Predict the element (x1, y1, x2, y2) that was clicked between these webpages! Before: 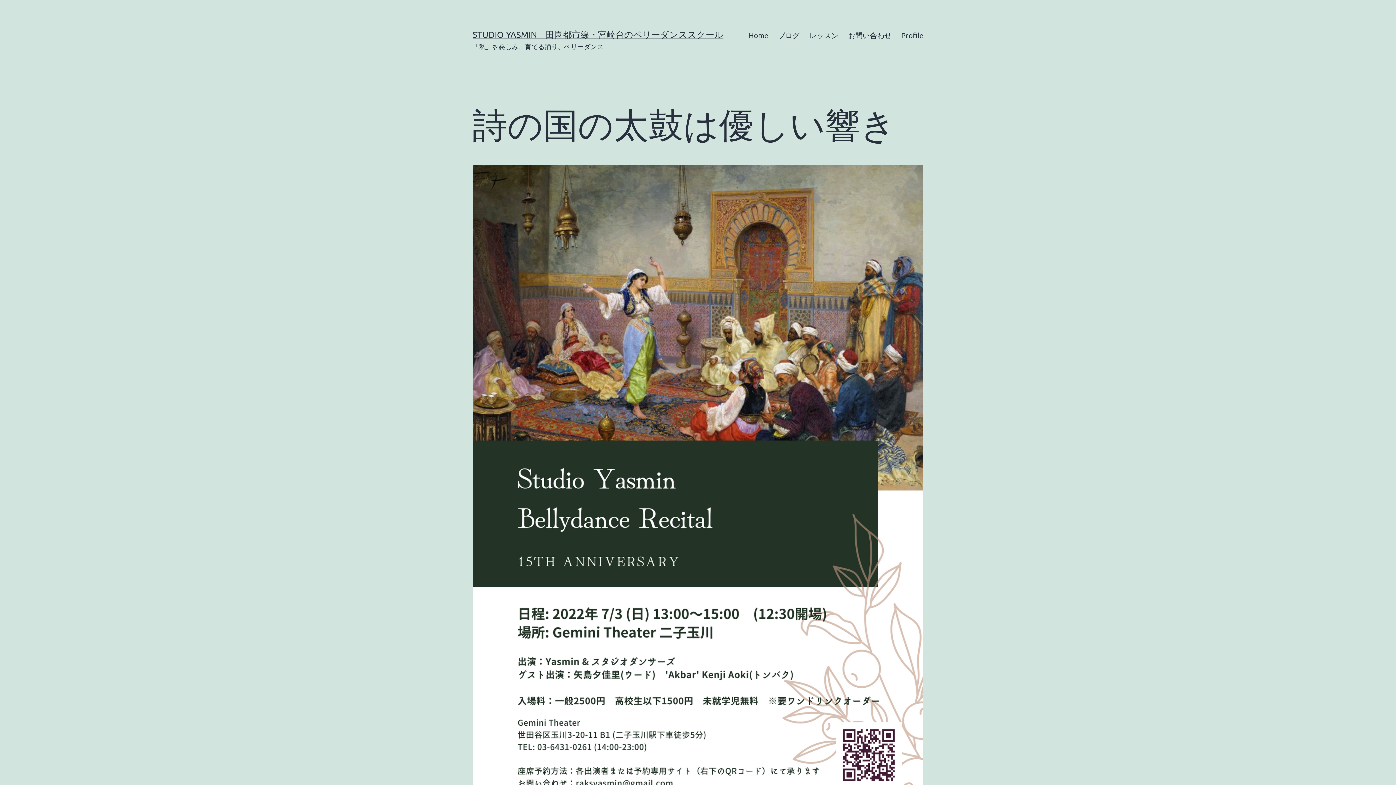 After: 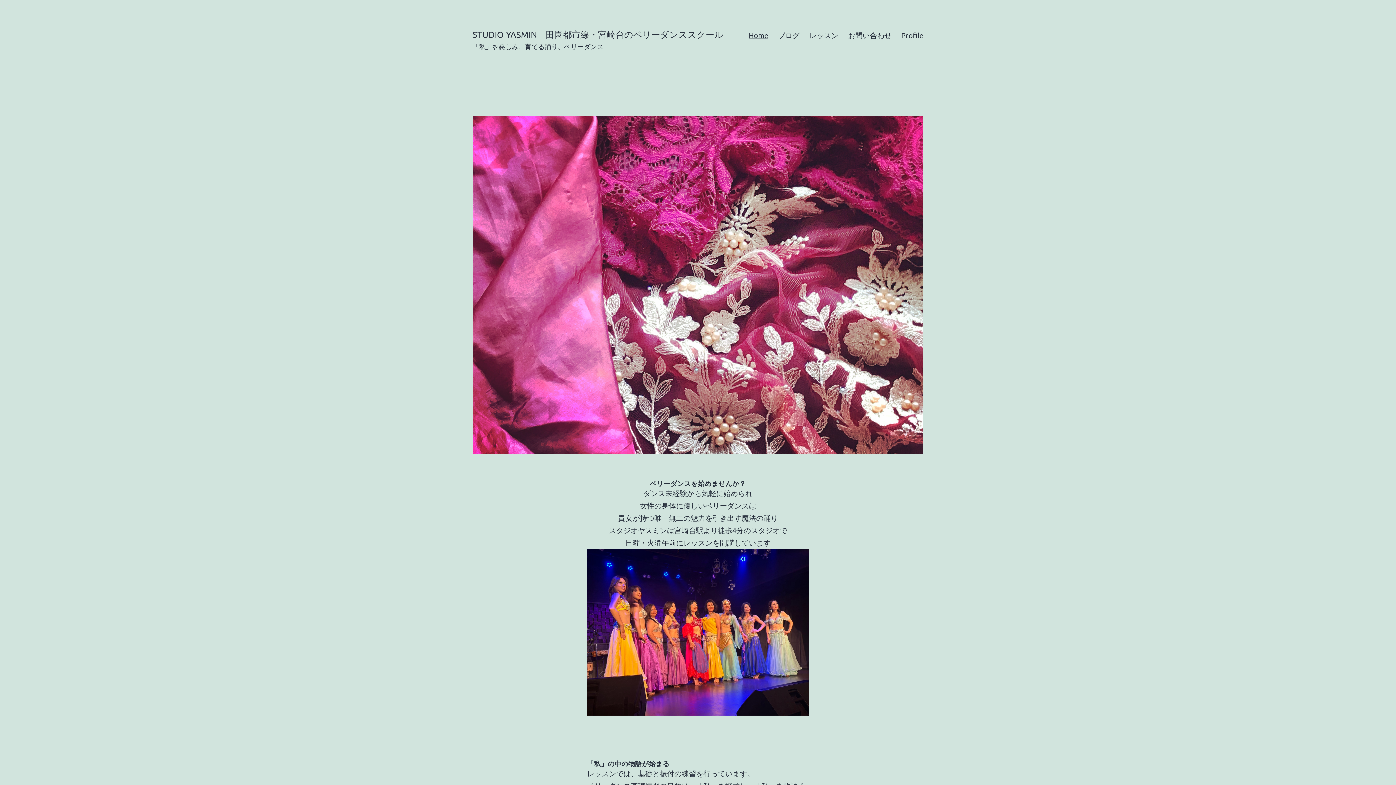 Action: bbox: (472, 29, 723, 39) label: STUDIO YASMIN　田園都市線・宮崎台のベリーダンススクール